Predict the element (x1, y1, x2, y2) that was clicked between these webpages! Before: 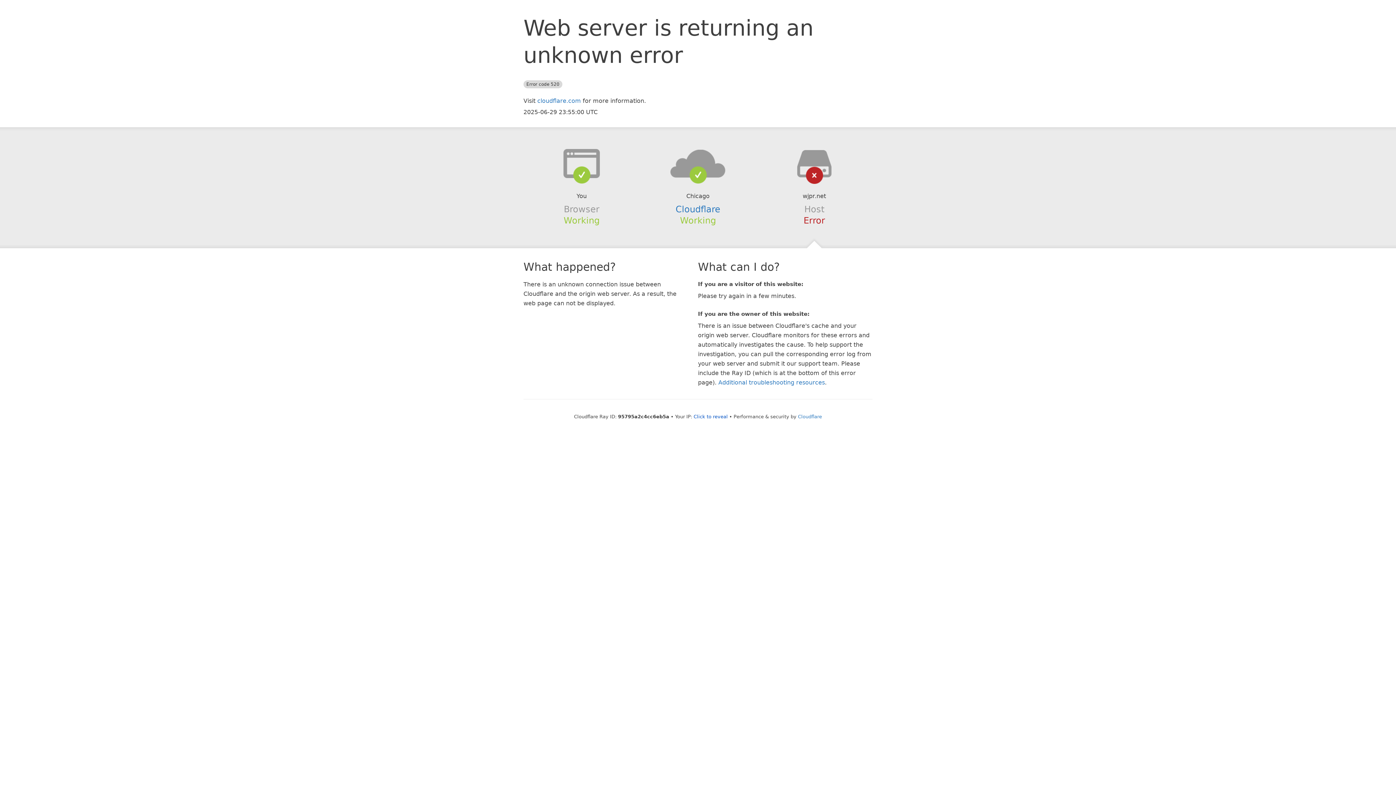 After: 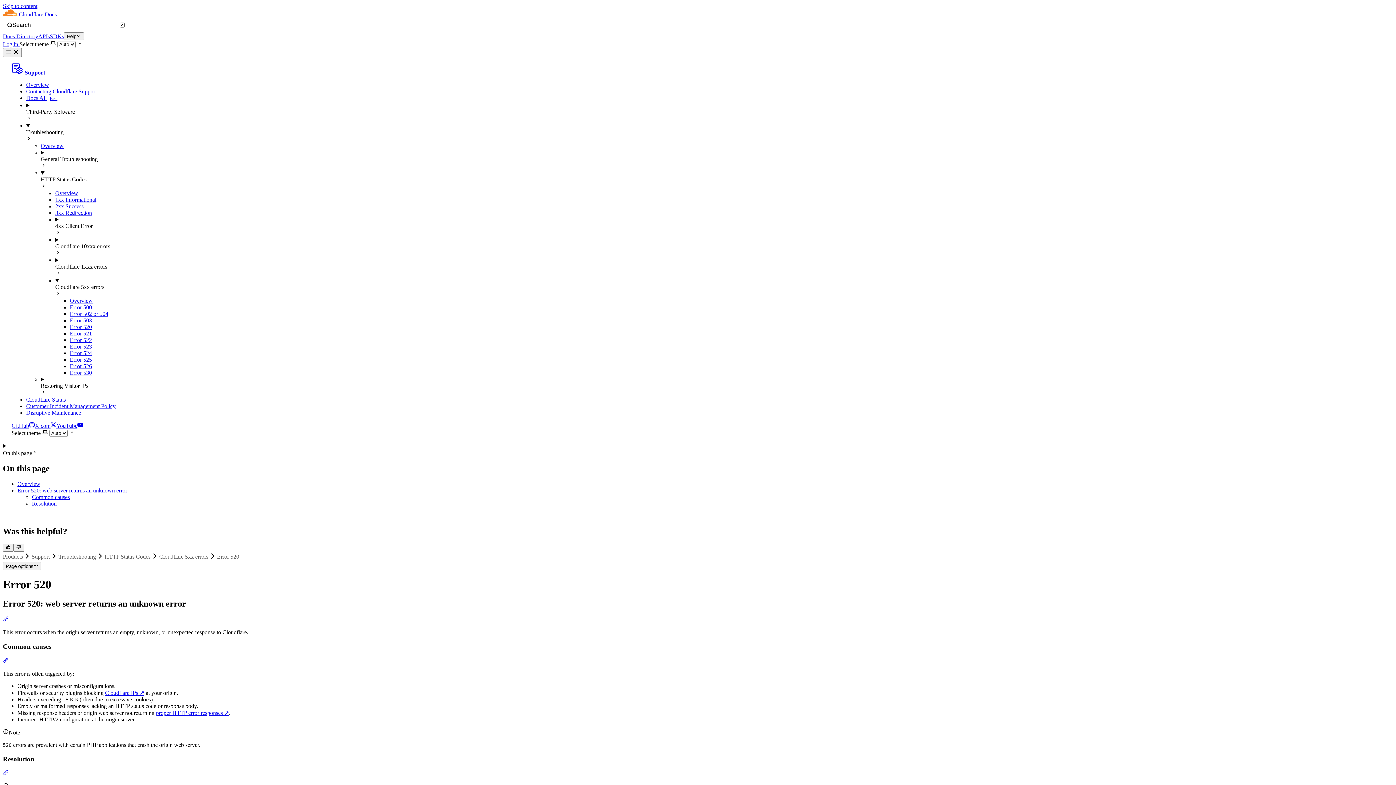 Action: label: Additional troubleshooting resources bbox: (718, 379, 825, 386)